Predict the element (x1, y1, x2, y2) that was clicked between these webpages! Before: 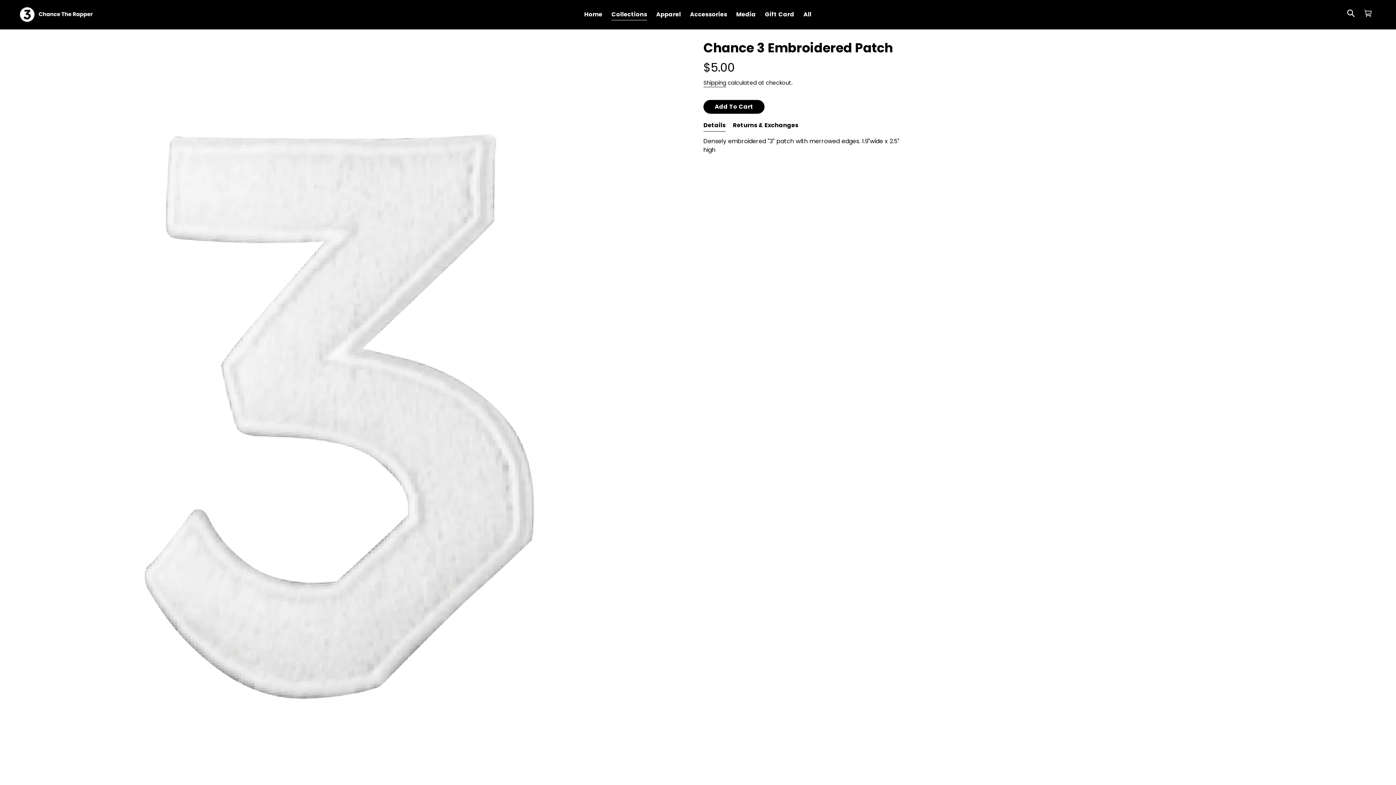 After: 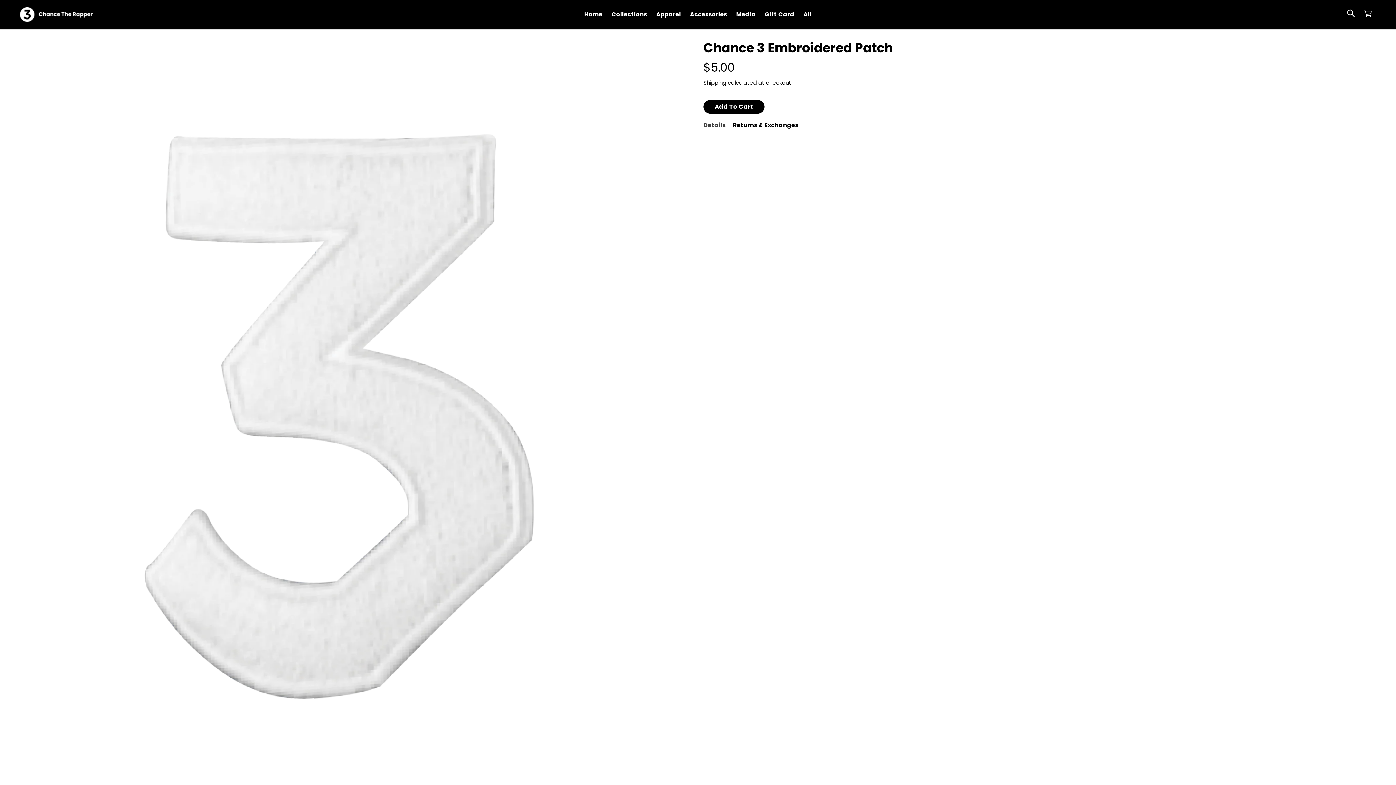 Action: label: Details bbox: (703, 119, 725, 131)